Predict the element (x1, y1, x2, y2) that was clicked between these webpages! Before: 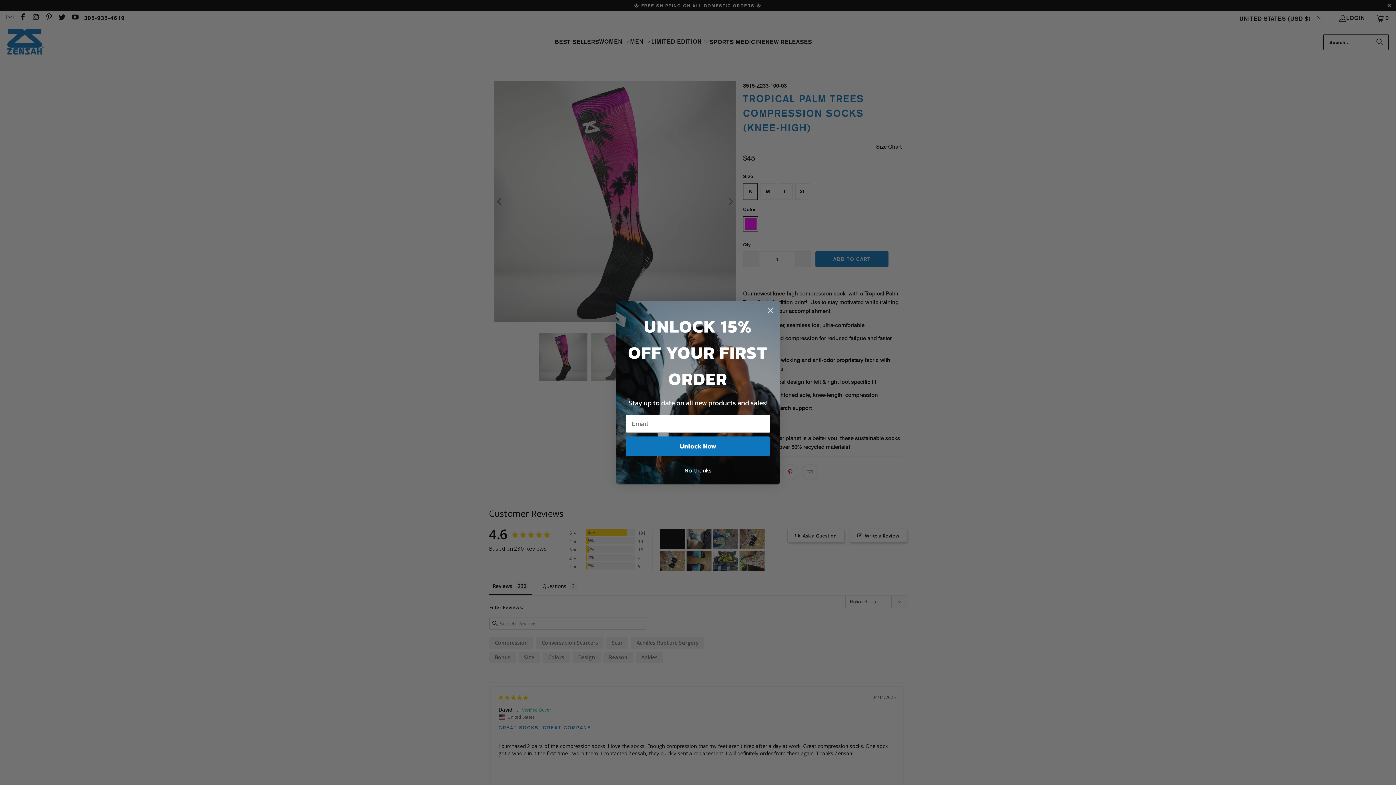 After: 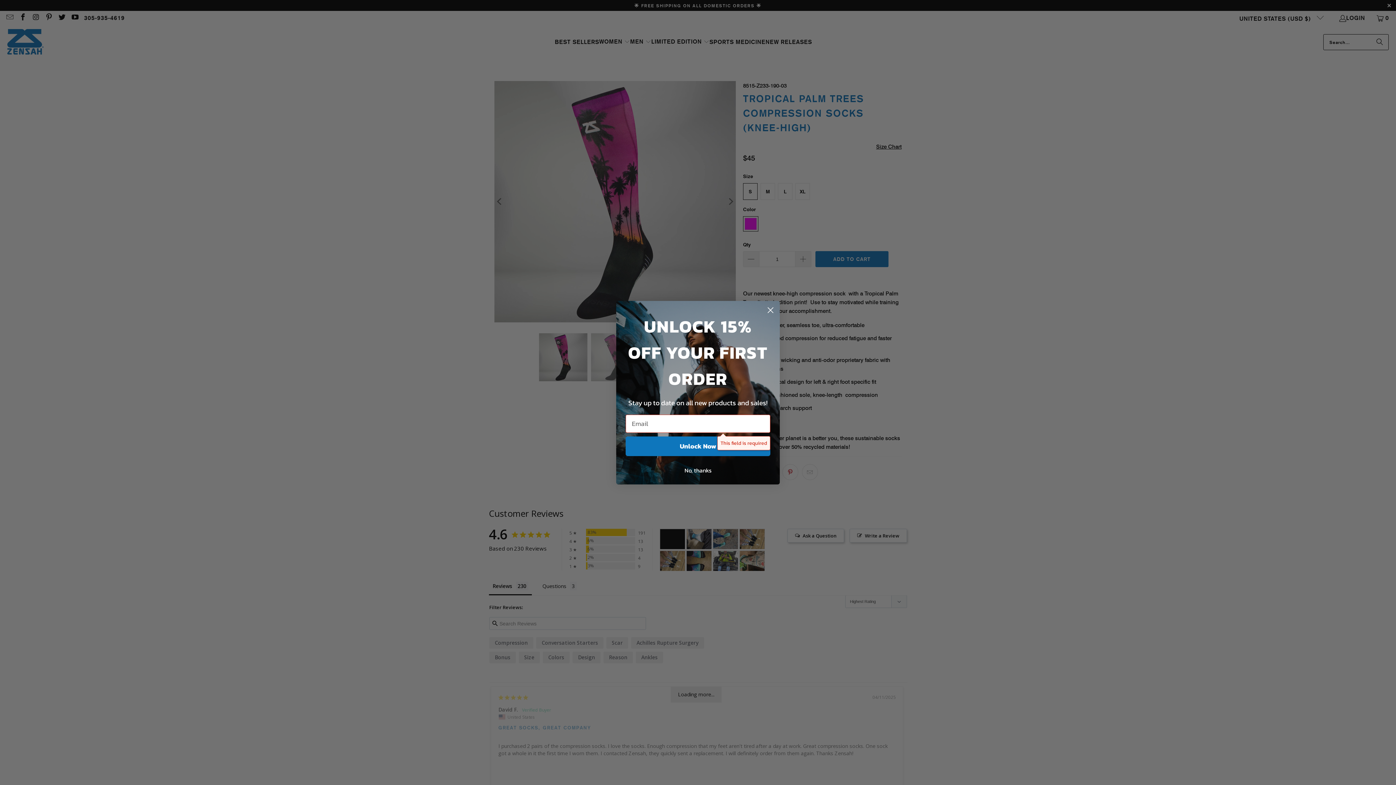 Action: bbox: (625, 436, 770, 456) label: Unlock Now